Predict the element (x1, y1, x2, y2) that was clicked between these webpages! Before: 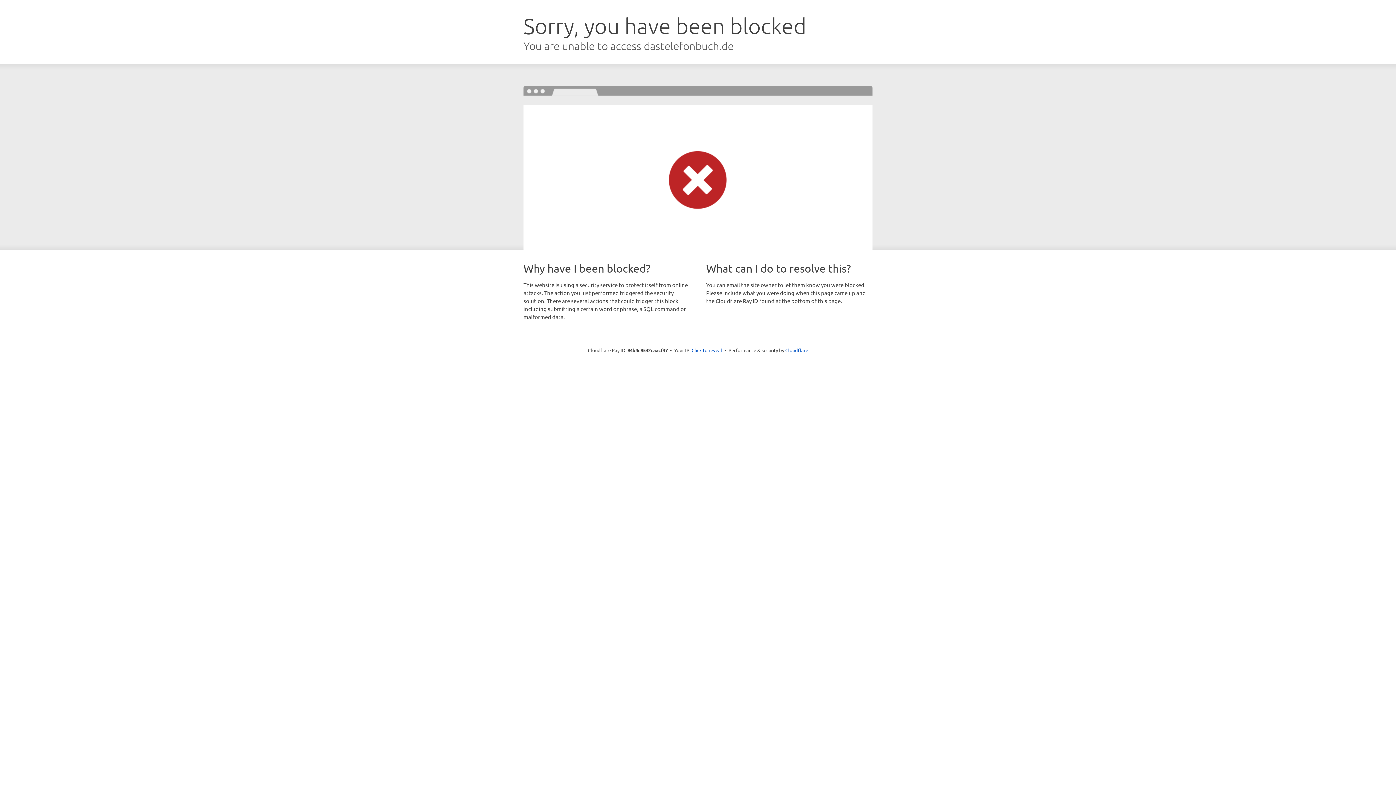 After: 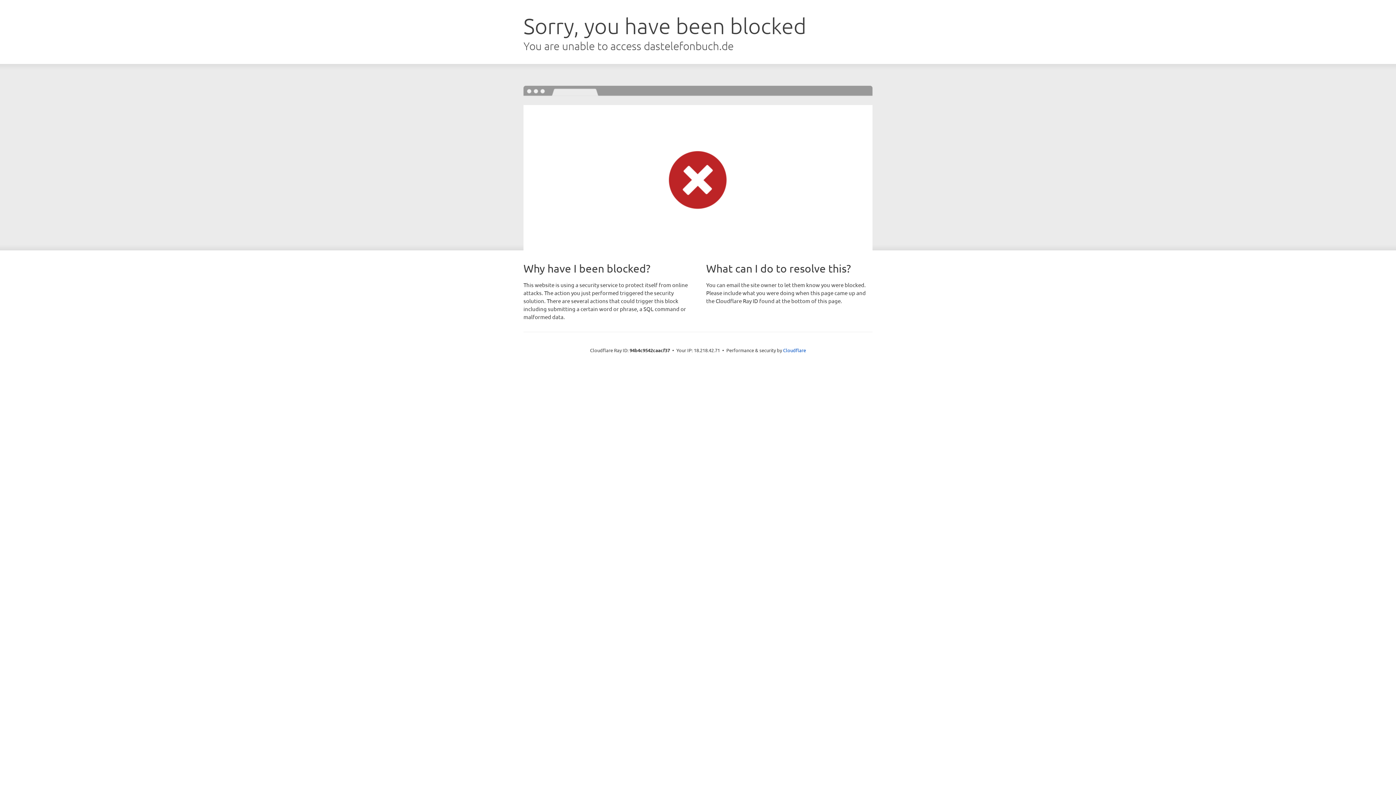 Action: label: Click to reveal bbox: (691, 346, 722, 353)